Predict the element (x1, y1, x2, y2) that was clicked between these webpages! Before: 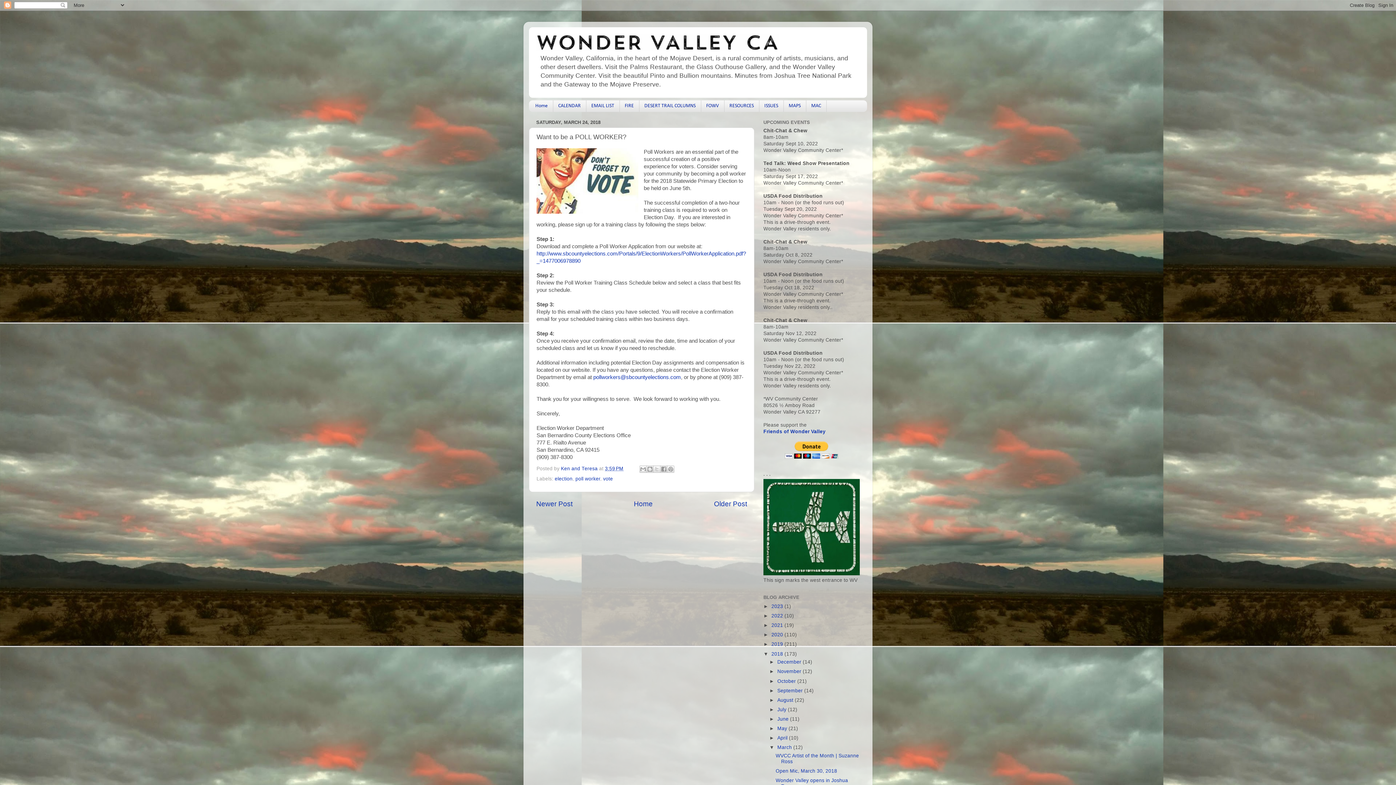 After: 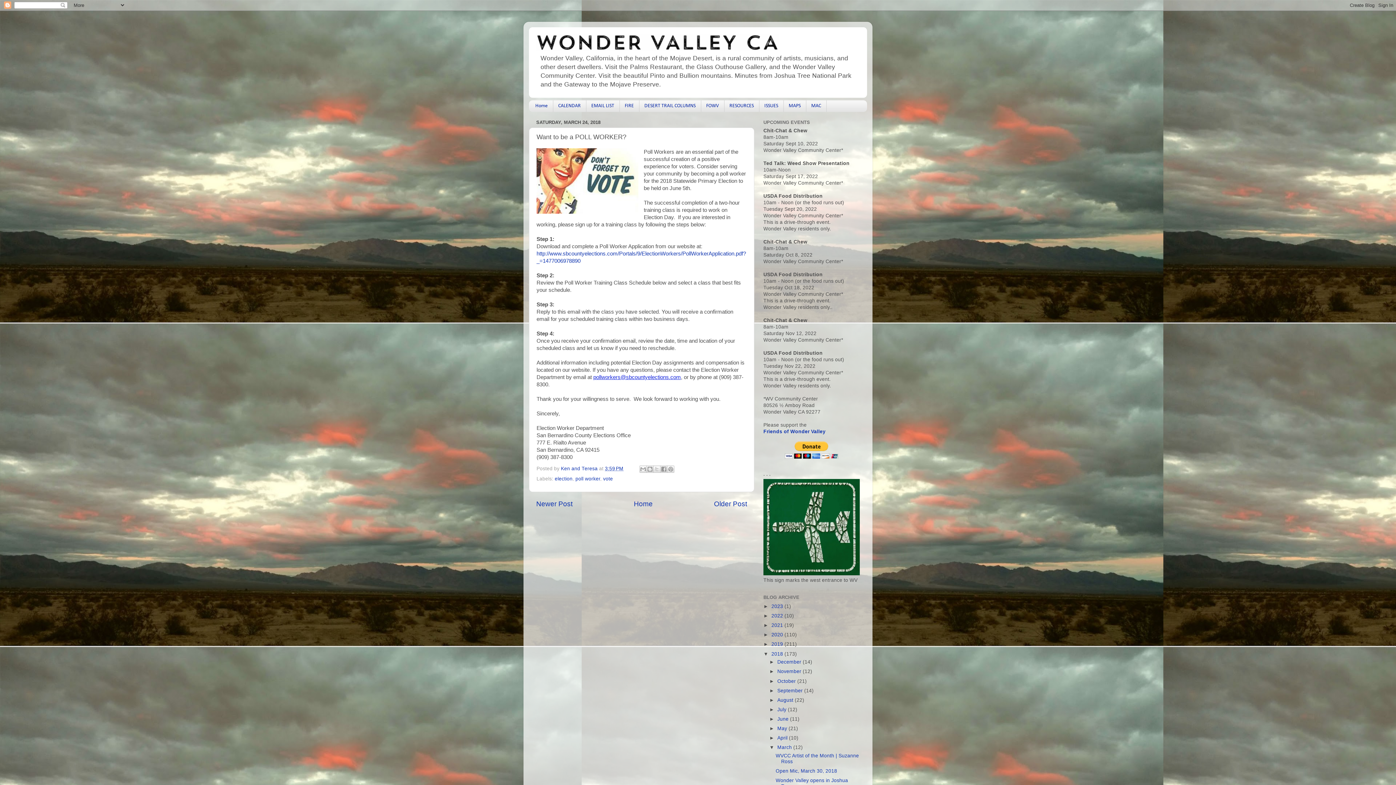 Action: bbox: (593, 374, 681, 380) label: pollworkers@sbcountyelections.com